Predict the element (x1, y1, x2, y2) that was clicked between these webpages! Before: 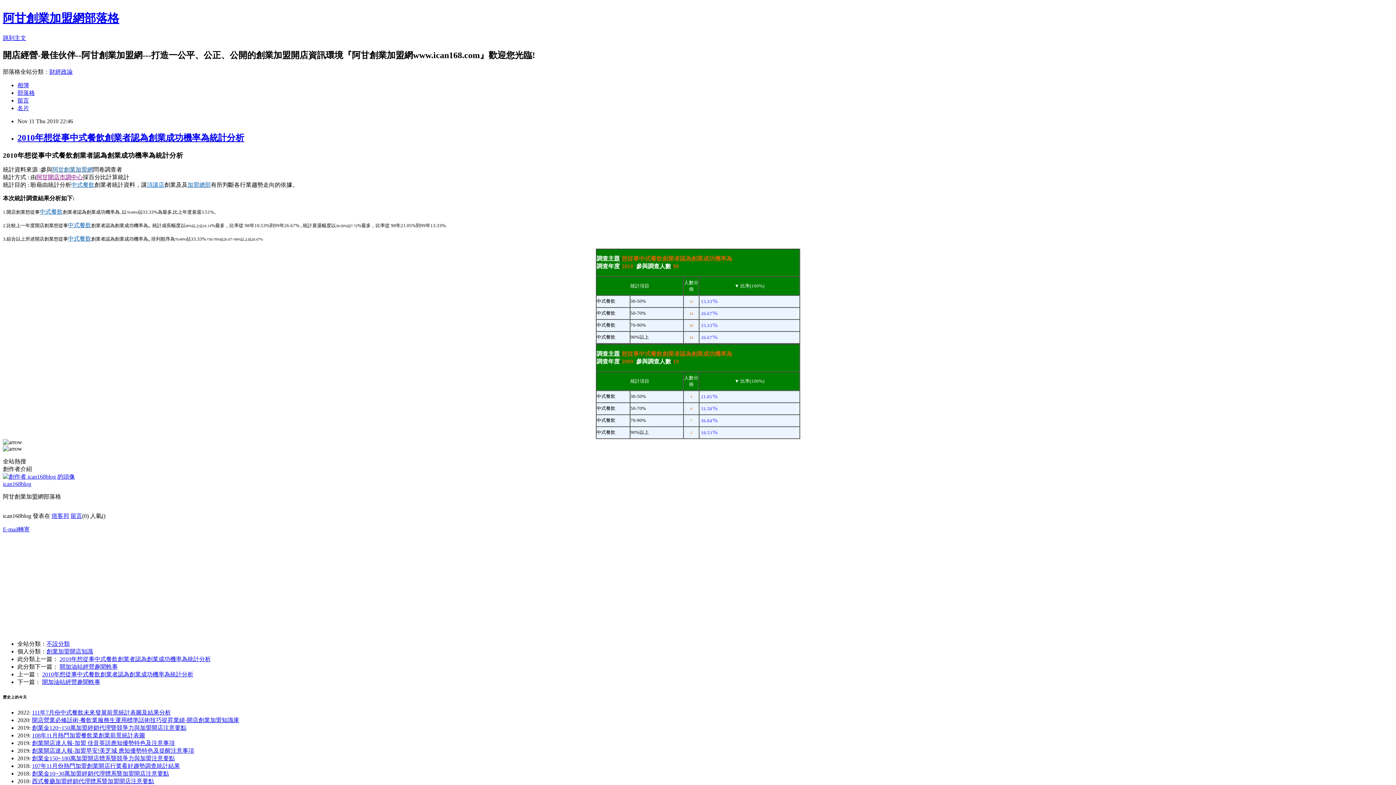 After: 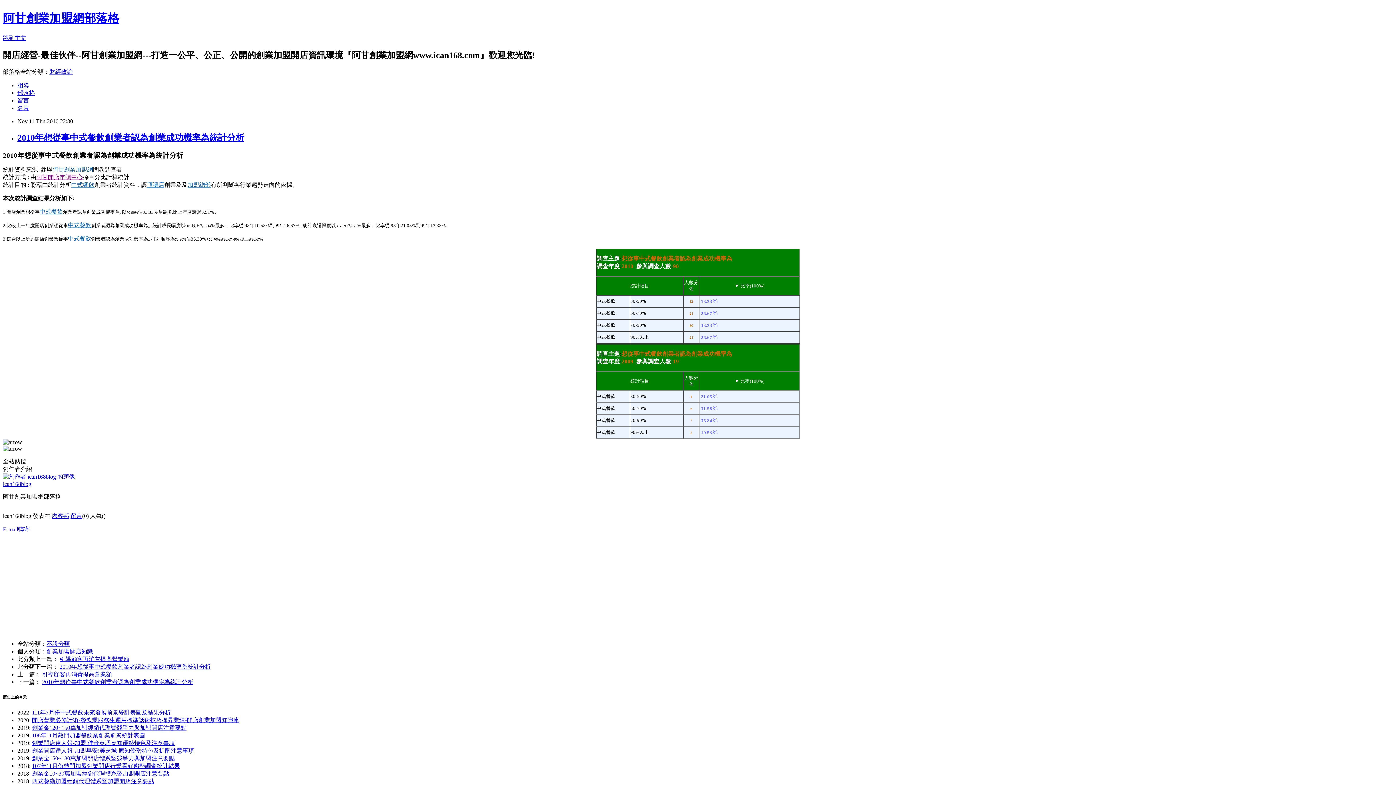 Action: label: 2010年想從事中式餐飲創業者認為創業成功機率為統計分析 bbox: (42, 671, 193, 677)